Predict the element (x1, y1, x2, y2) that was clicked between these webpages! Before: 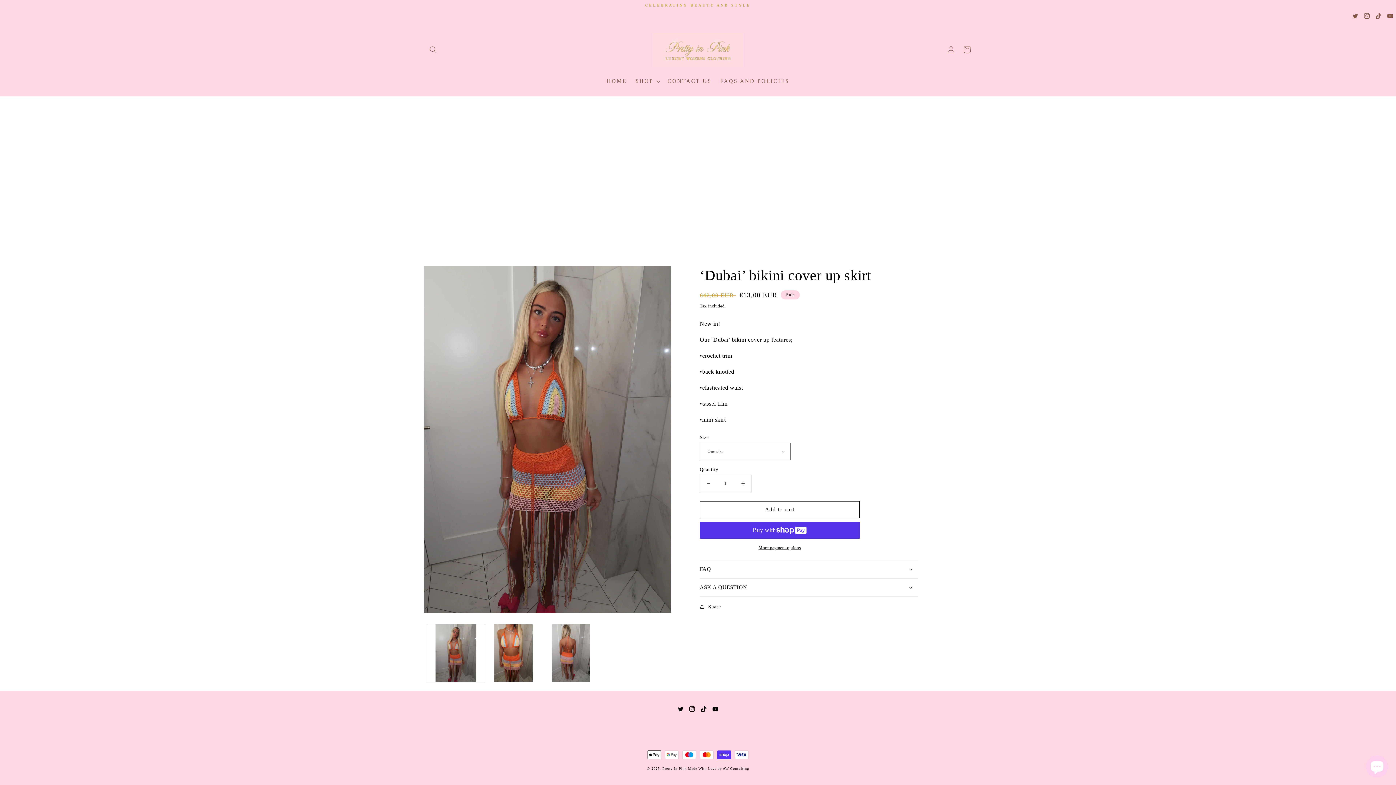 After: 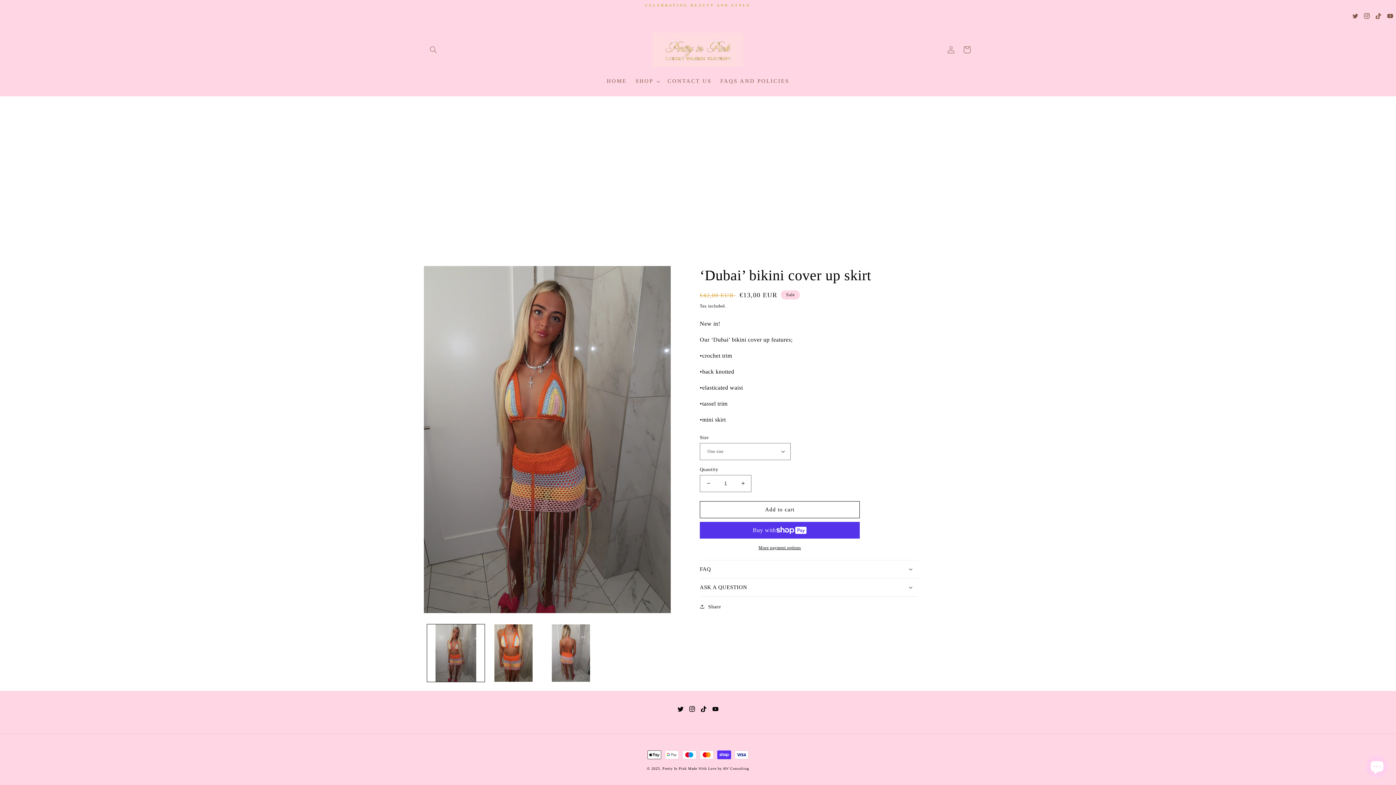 Action: bbox: (674, 704, 686, 716) label: Twitter